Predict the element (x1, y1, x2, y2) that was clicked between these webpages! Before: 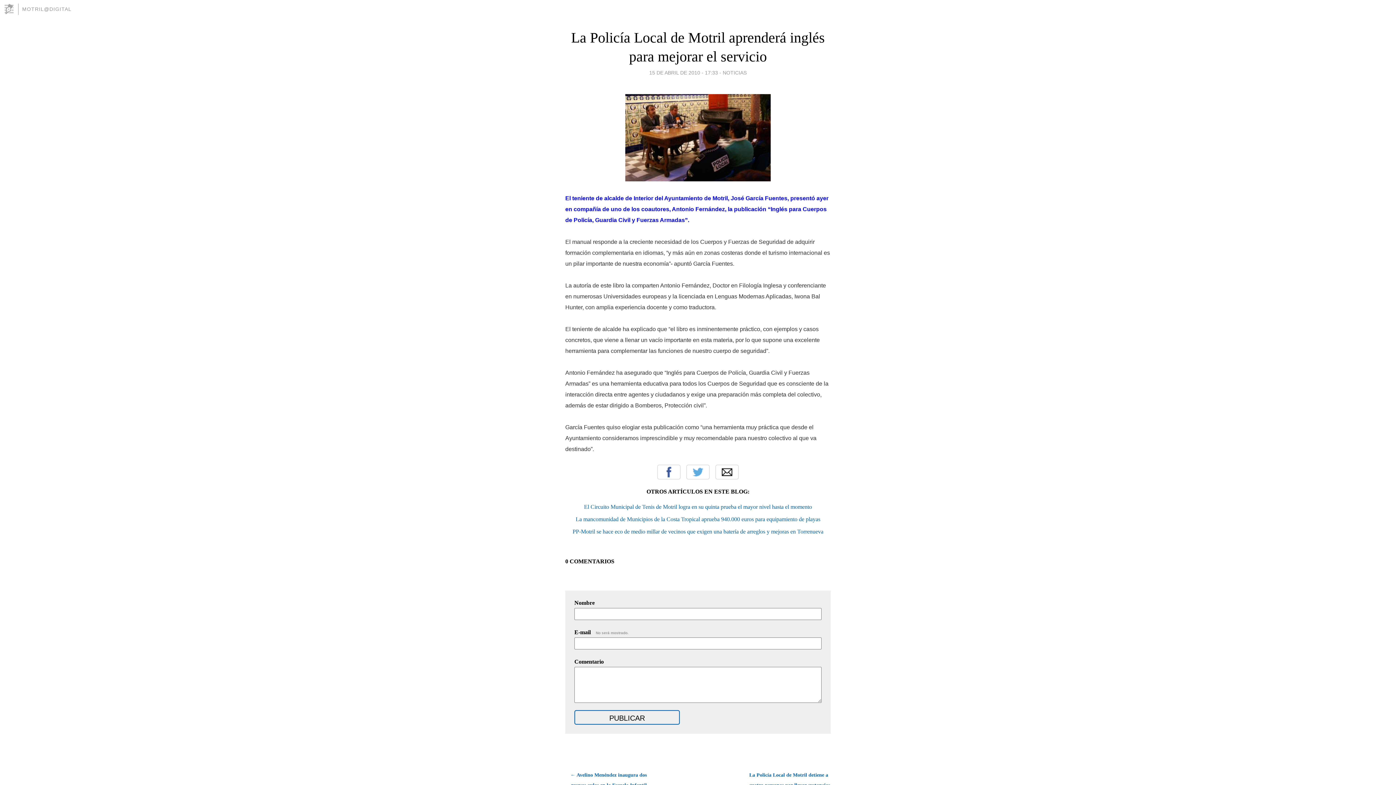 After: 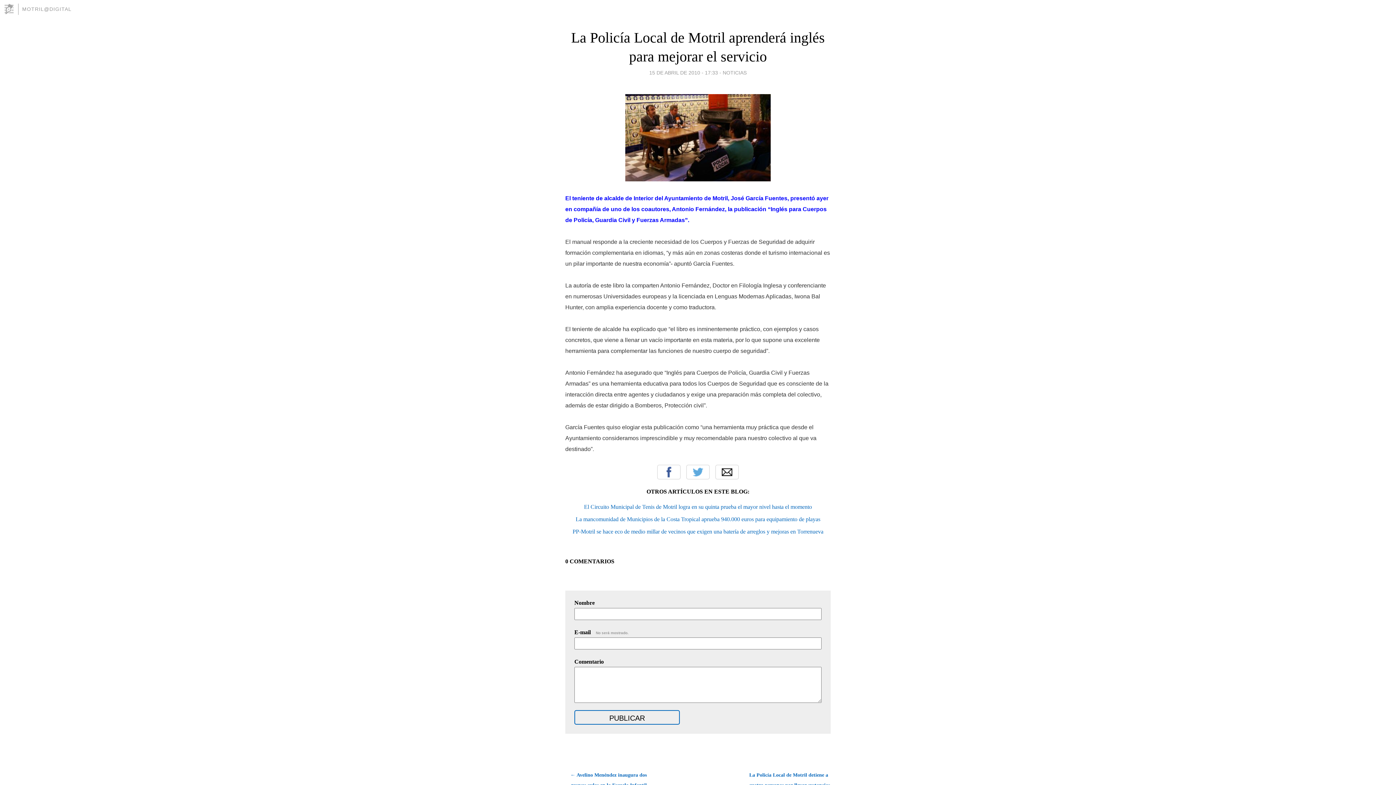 Action: label: 15 DE ABRIL DE 2010 - 17:33 bbox: (649, 67, 718, 77)